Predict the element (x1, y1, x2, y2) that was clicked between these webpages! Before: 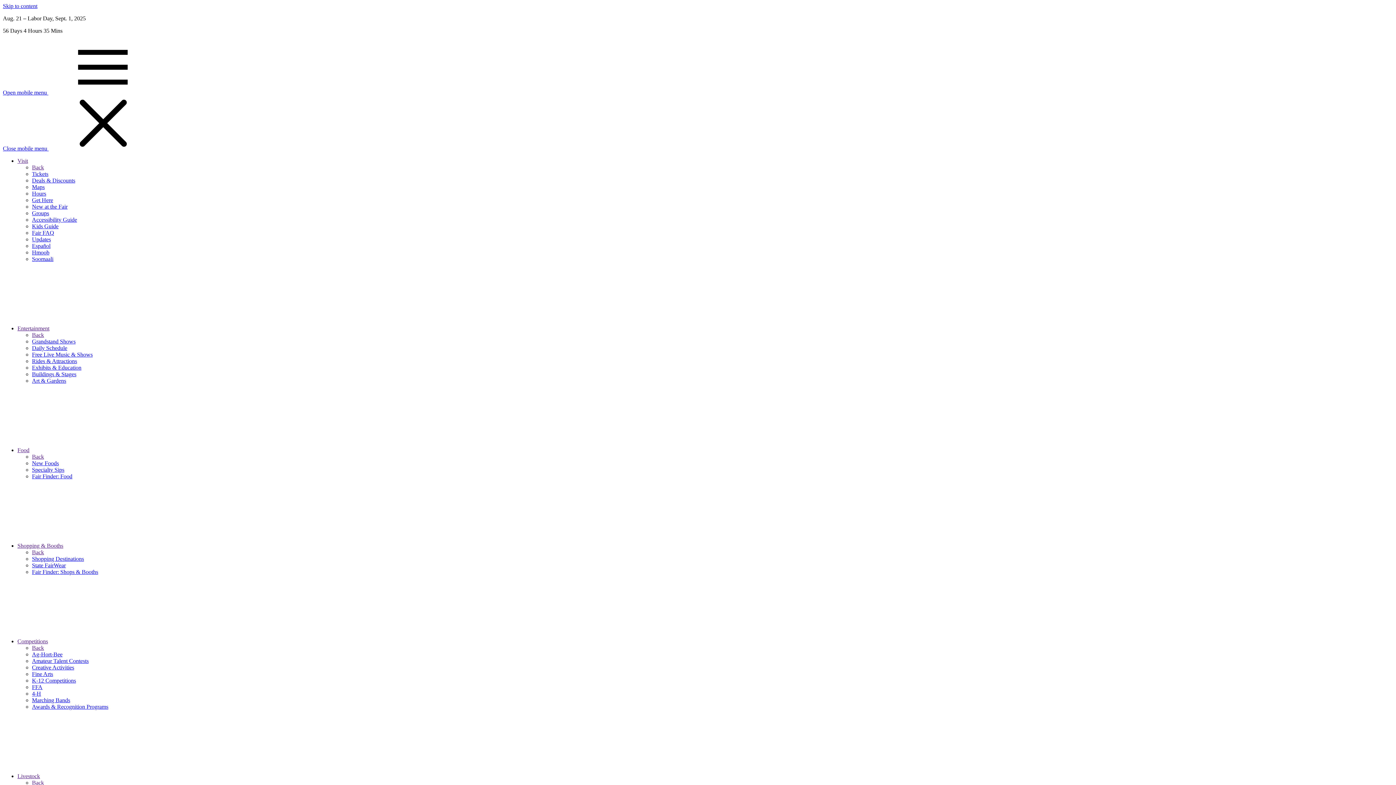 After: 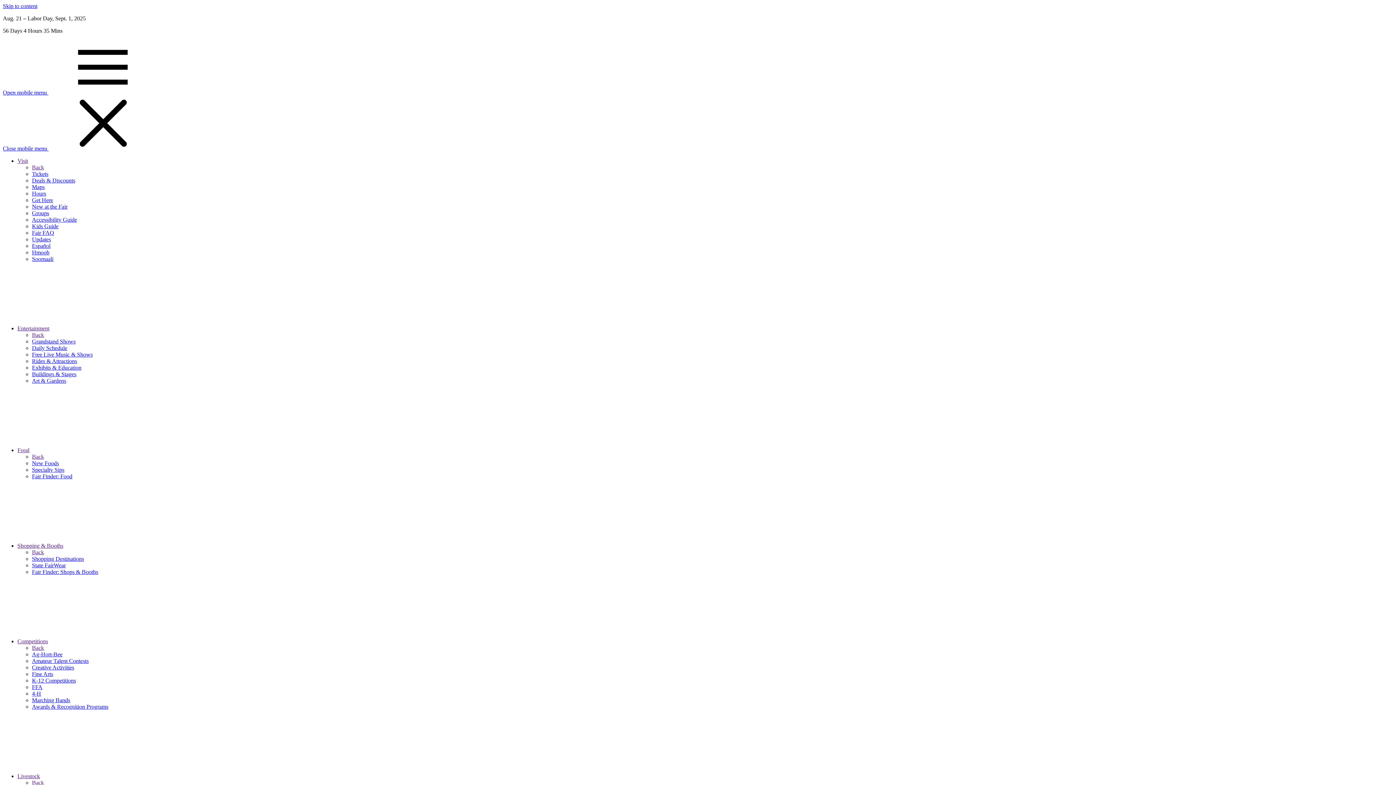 Action: label: Back bbox: (32, 164, 44, 170)